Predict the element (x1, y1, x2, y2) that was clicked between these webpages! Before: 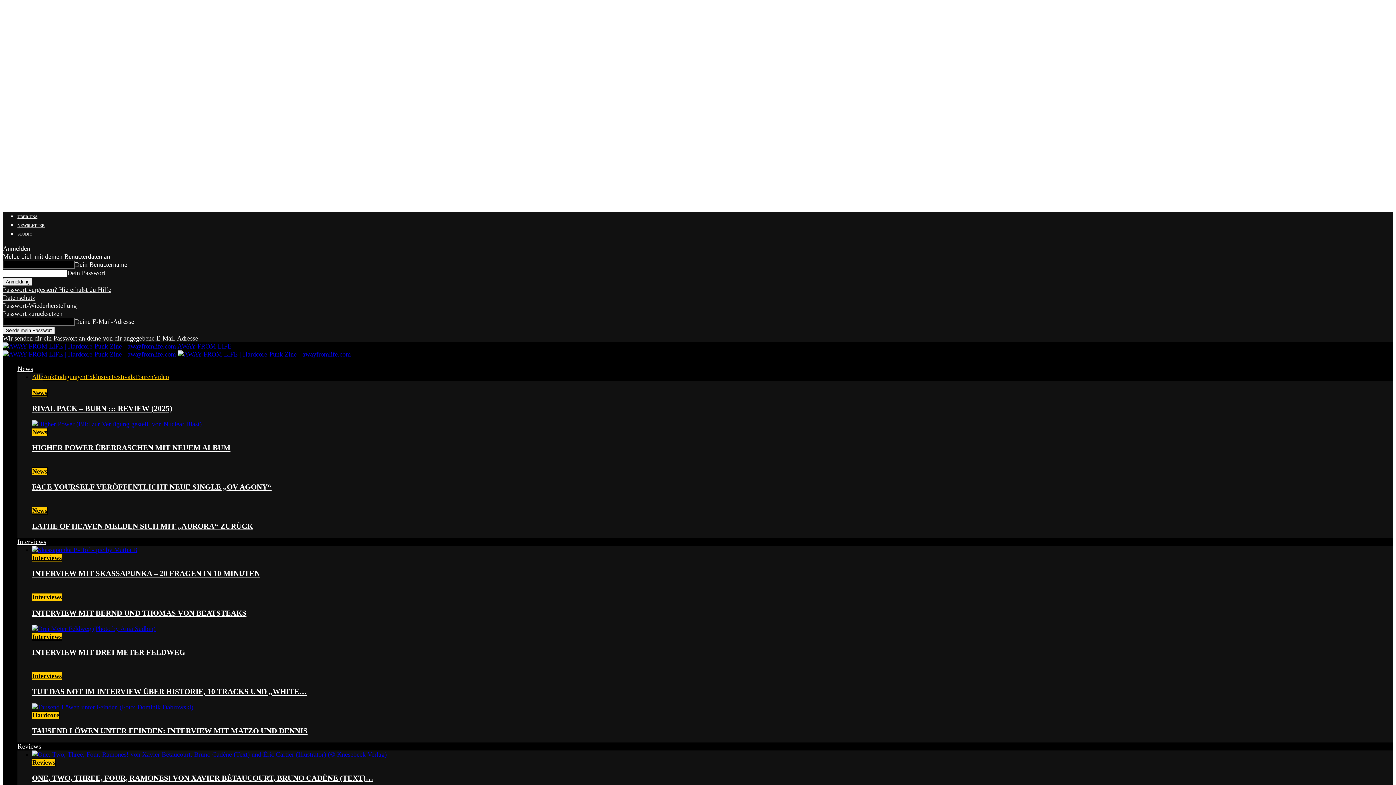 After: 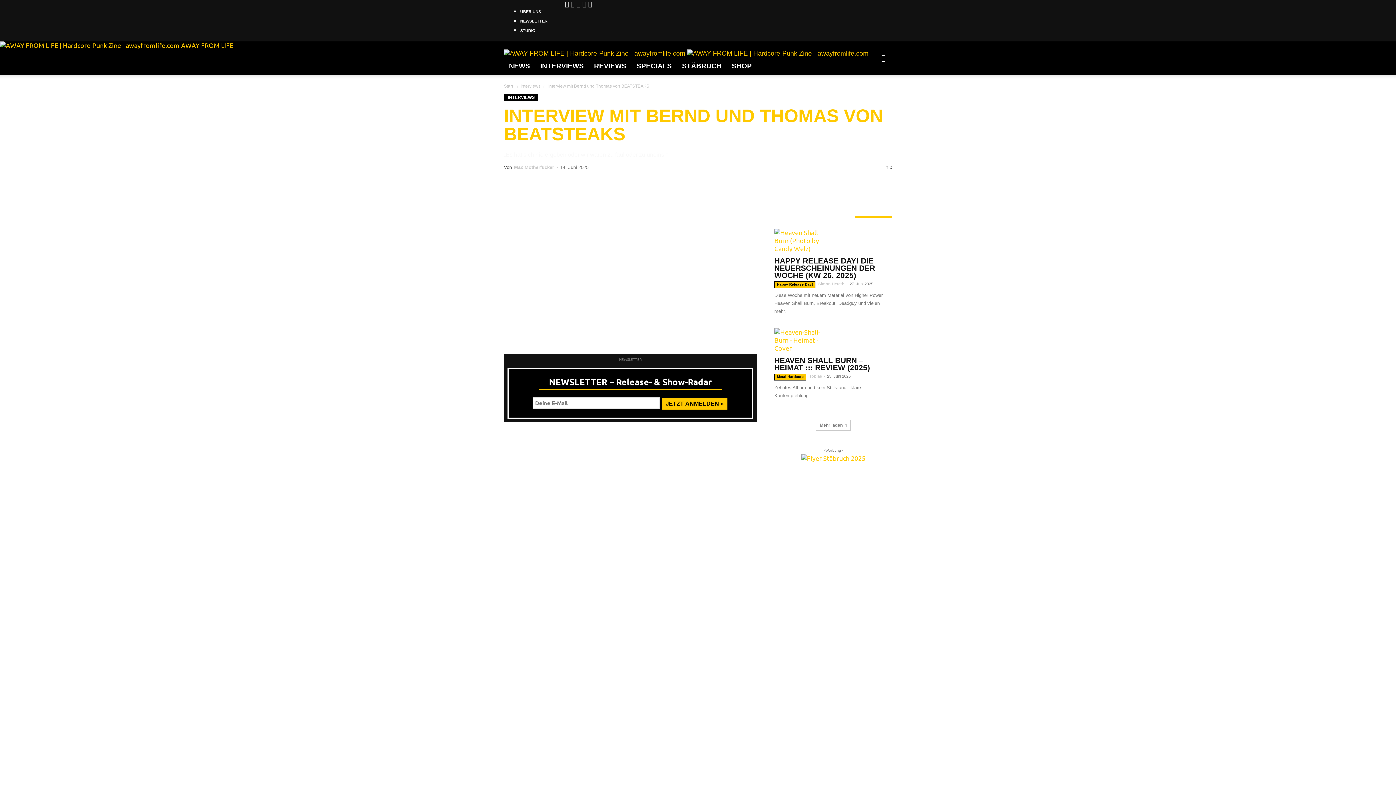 Action: bbox: (32, 608, 246, 617) label: INTERVIEW MIT BERND UND THOMAS VON BEATSTEAKS